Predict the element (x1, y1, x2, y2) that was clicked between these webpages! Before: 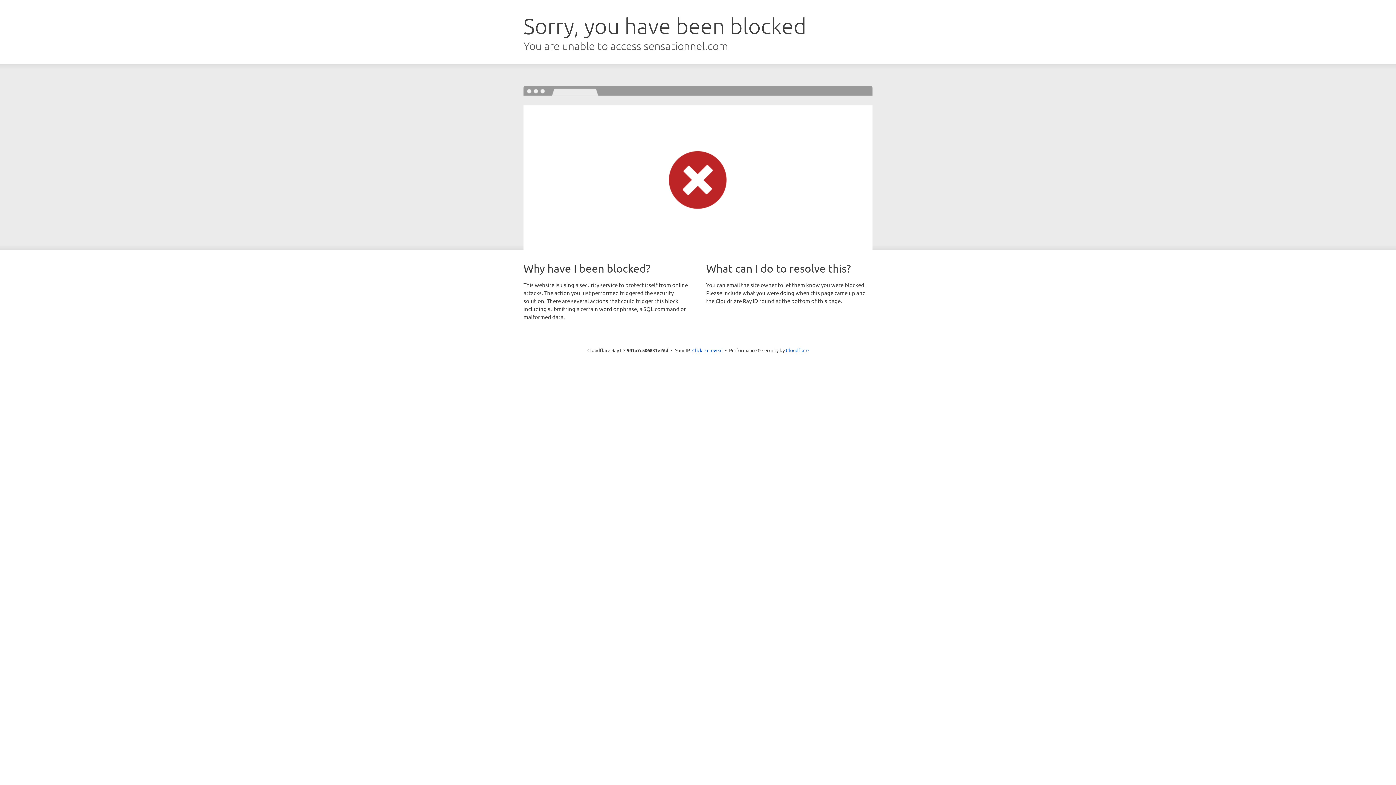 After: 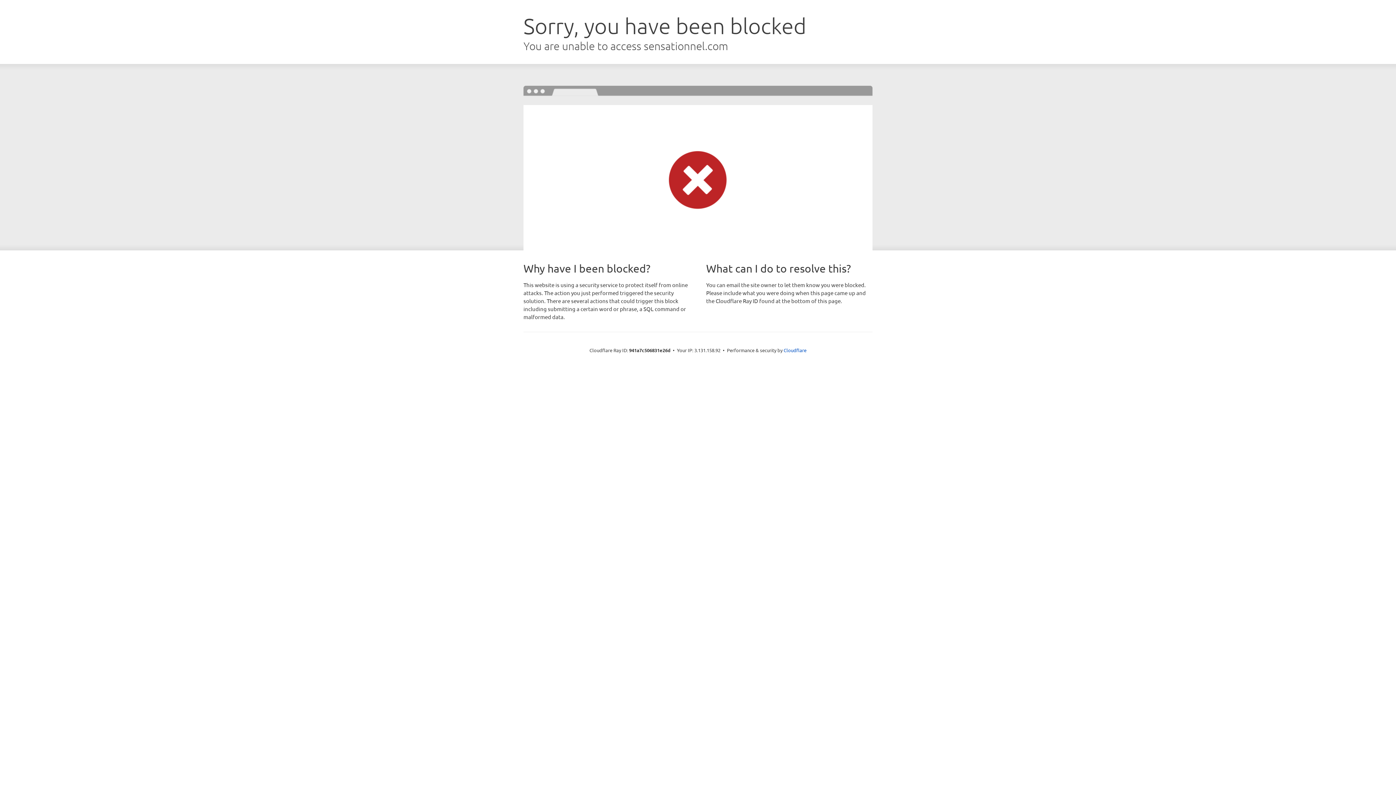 Action: label: Click to reveal bbox: (692, 346, 722, 353)